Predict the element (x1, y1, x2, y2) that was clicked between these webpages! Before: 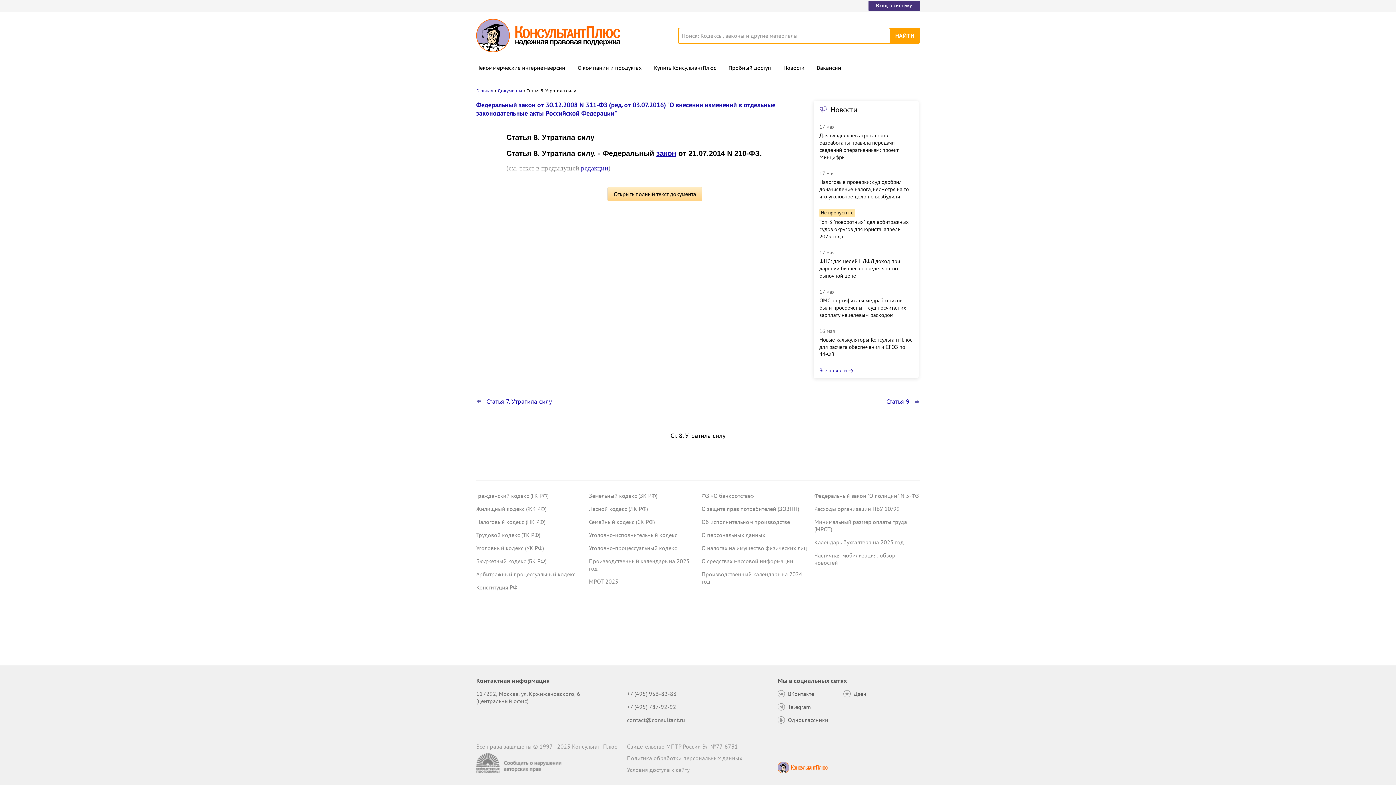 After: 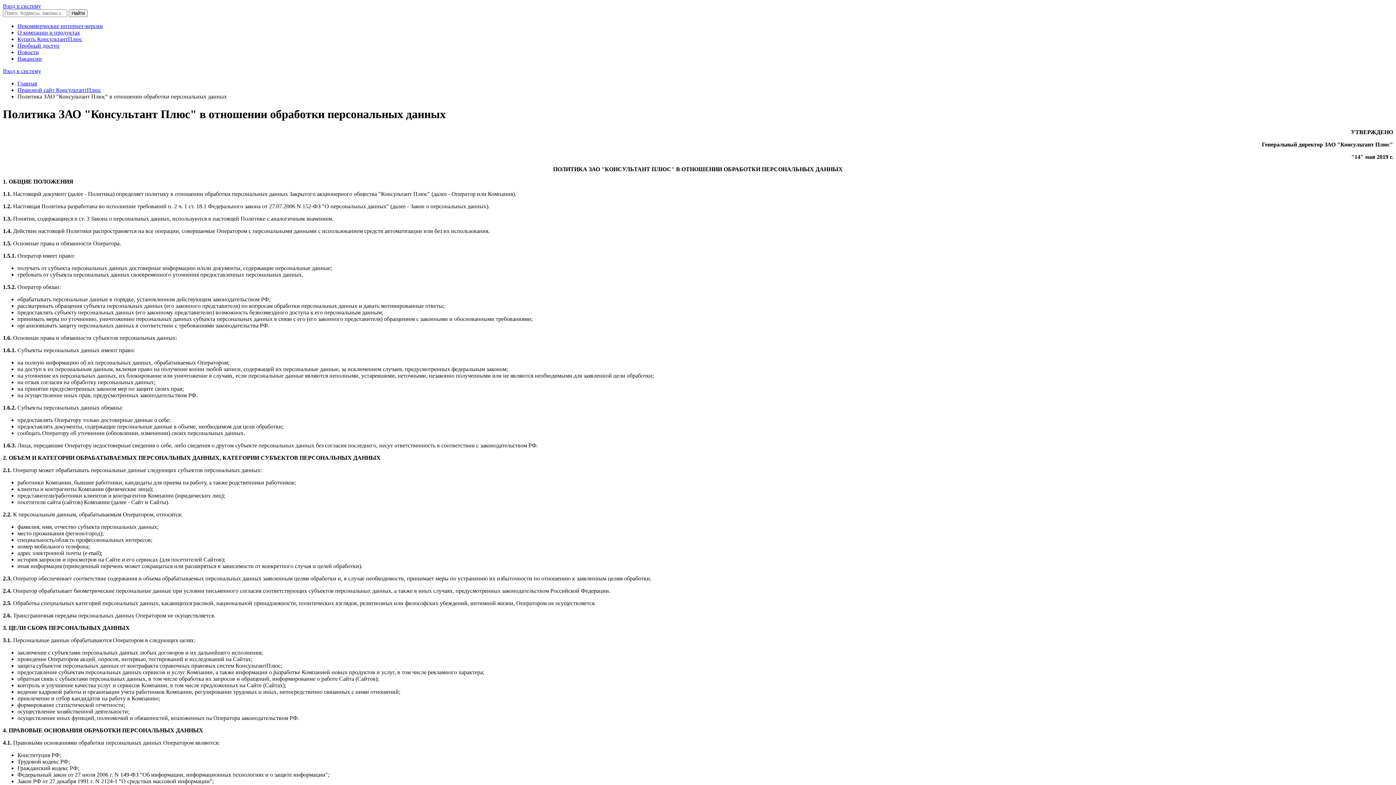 Action: bbox: (627, 754, 769, 762) label: Политика обработки персональных данных